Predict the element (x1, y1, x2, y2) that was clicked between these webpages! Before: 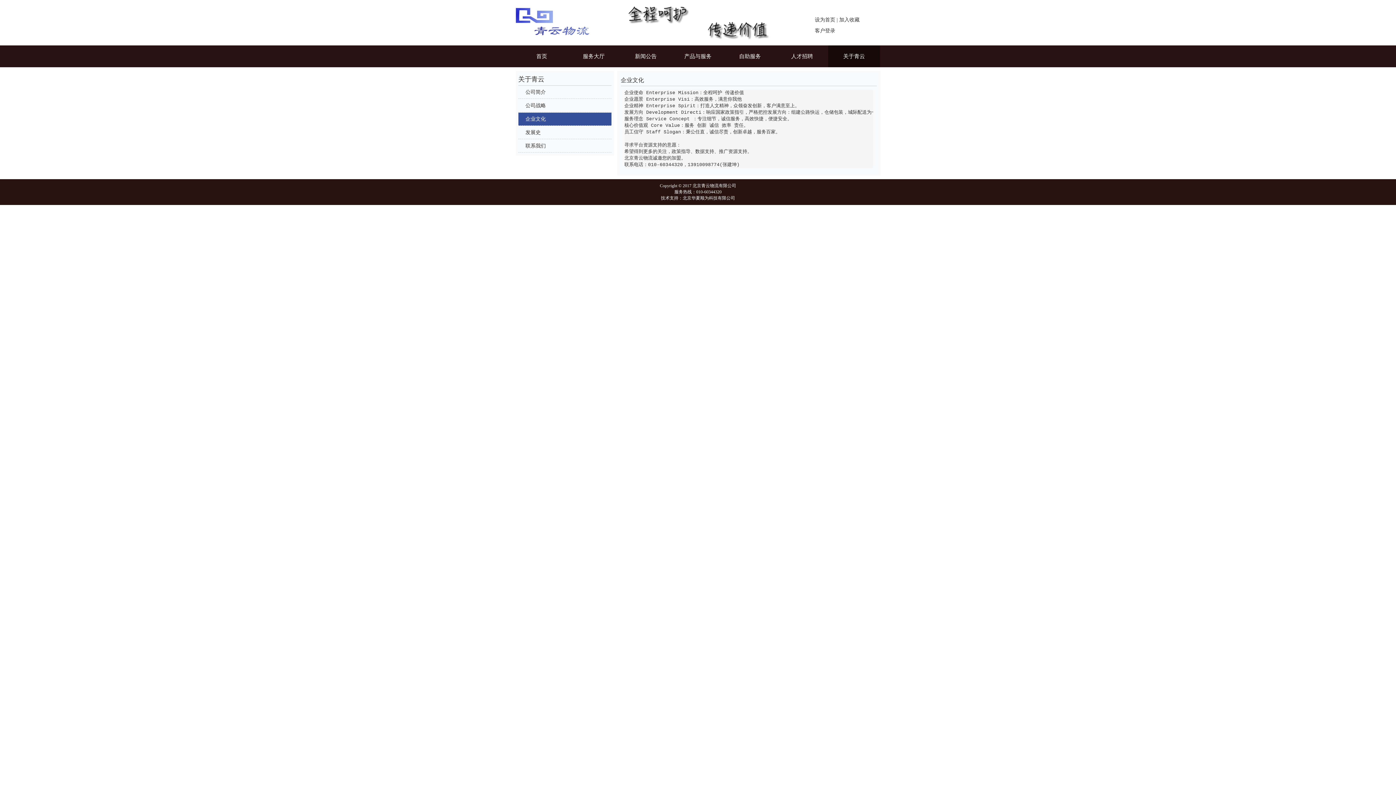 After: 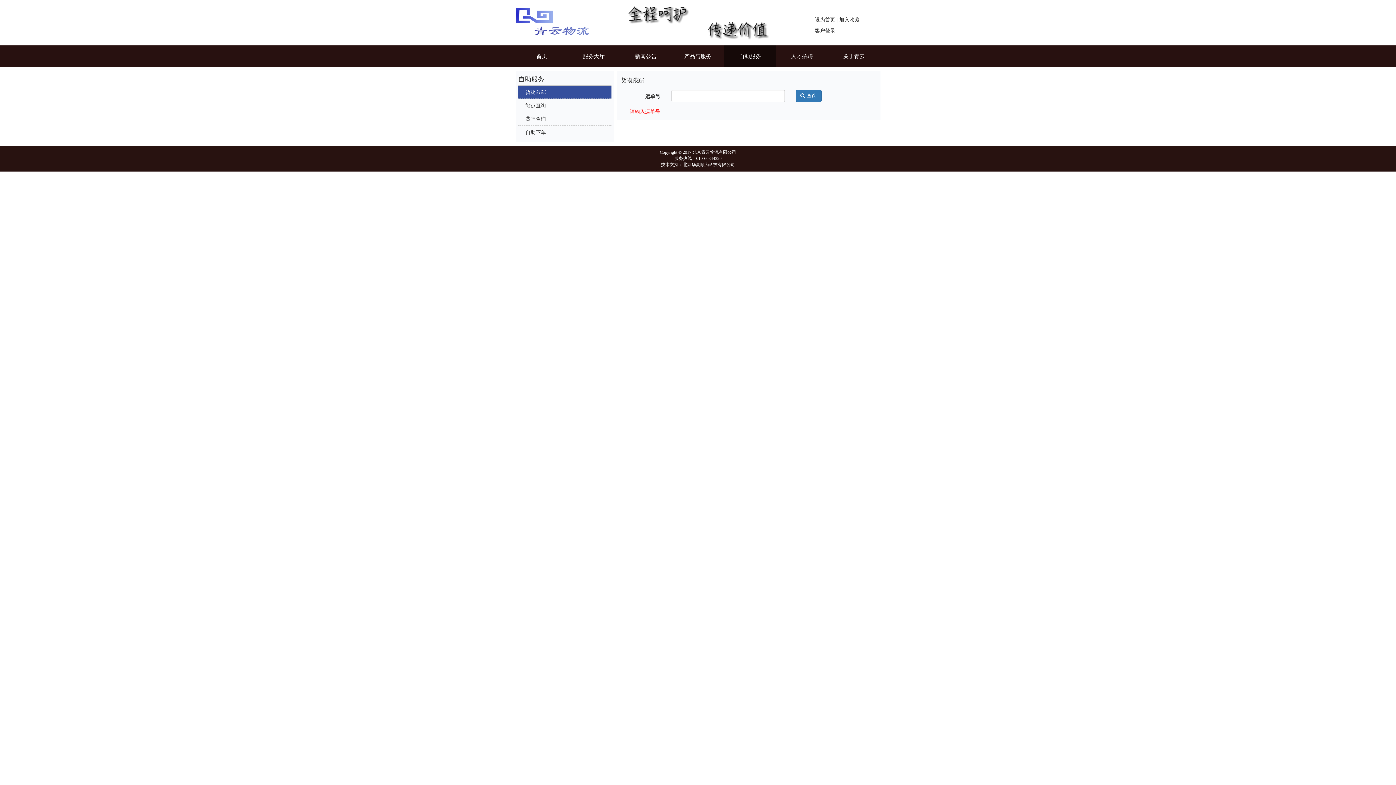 Action: label: 自助服务 bbox: (724, 45, 776, 67)